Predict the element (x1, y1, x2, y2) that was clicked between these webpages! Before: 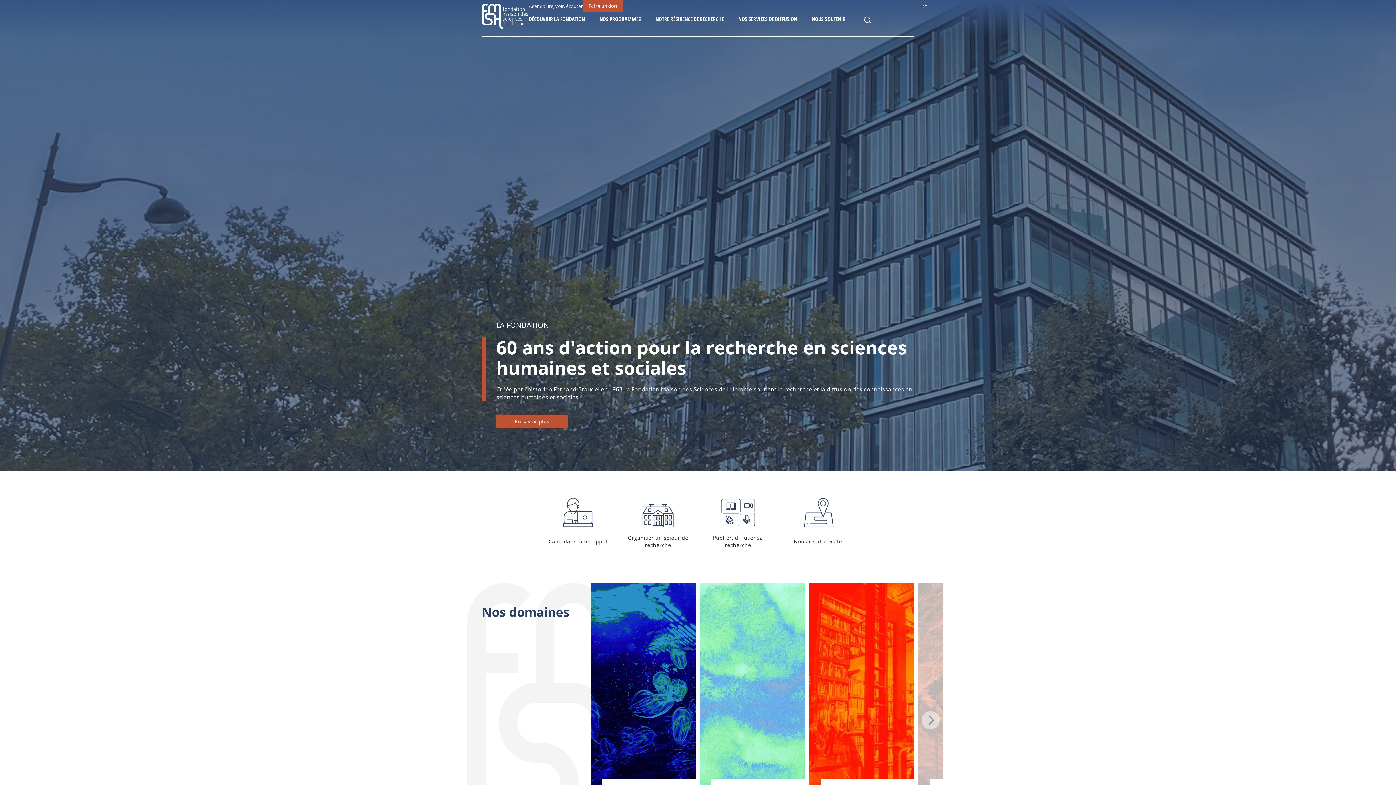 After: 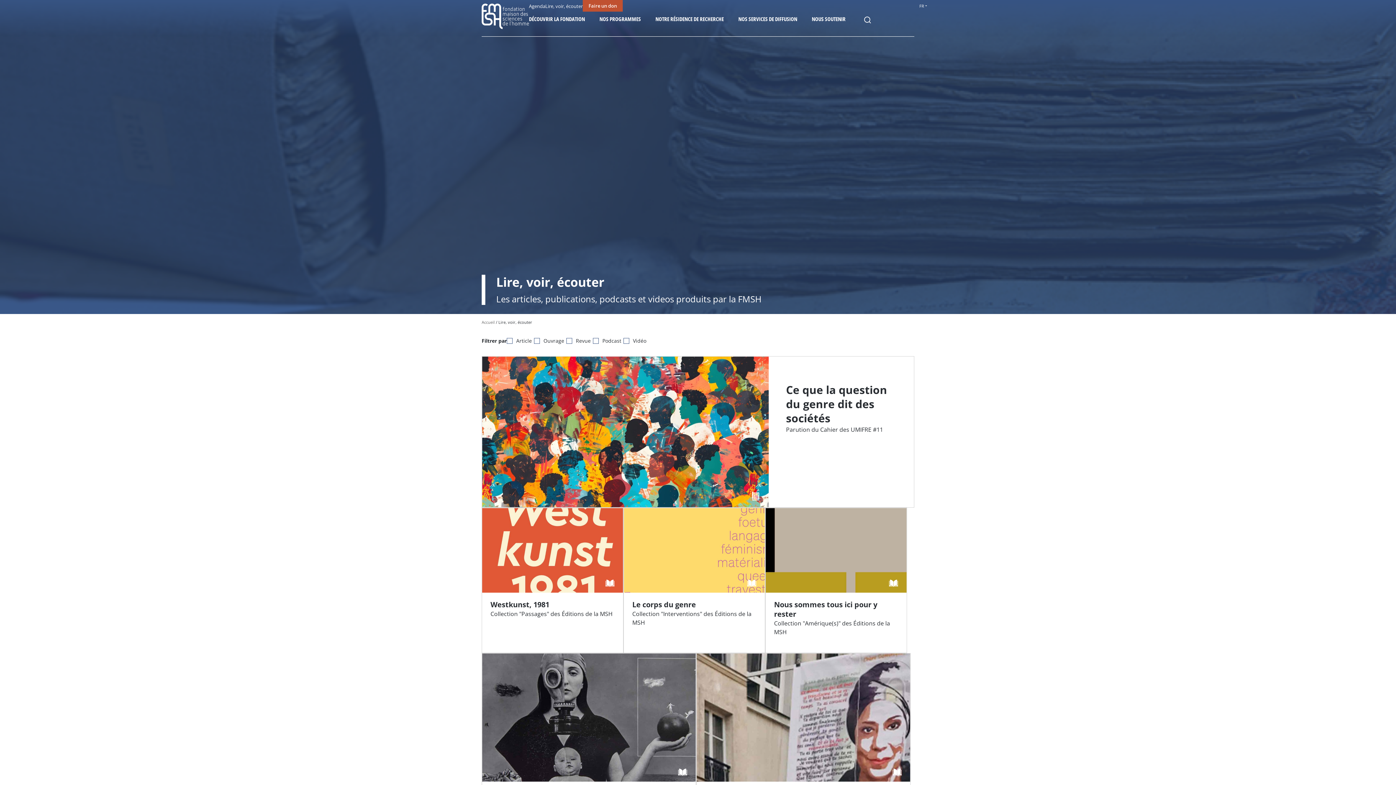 Action: bbox: (545, 1, 582, 11) label: Lire, voir, écouter